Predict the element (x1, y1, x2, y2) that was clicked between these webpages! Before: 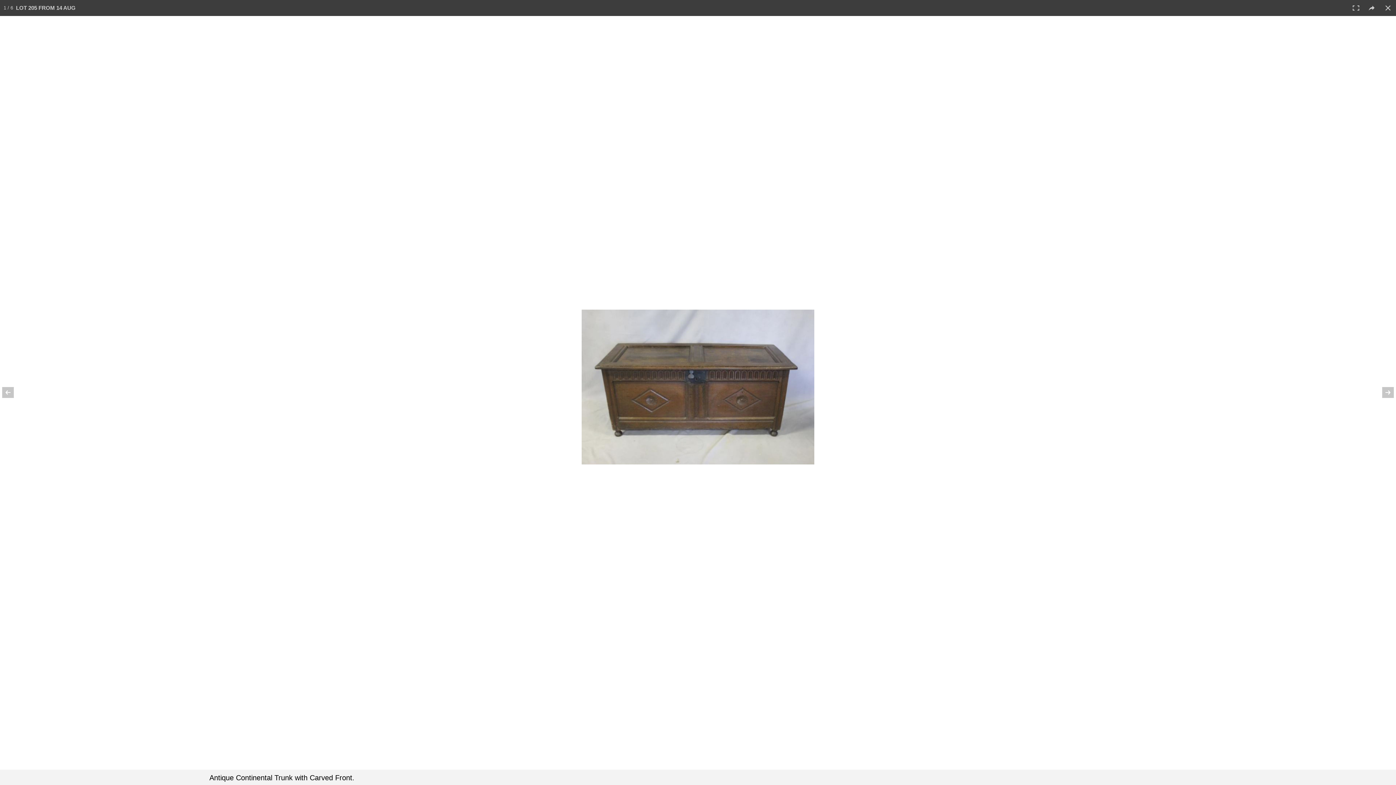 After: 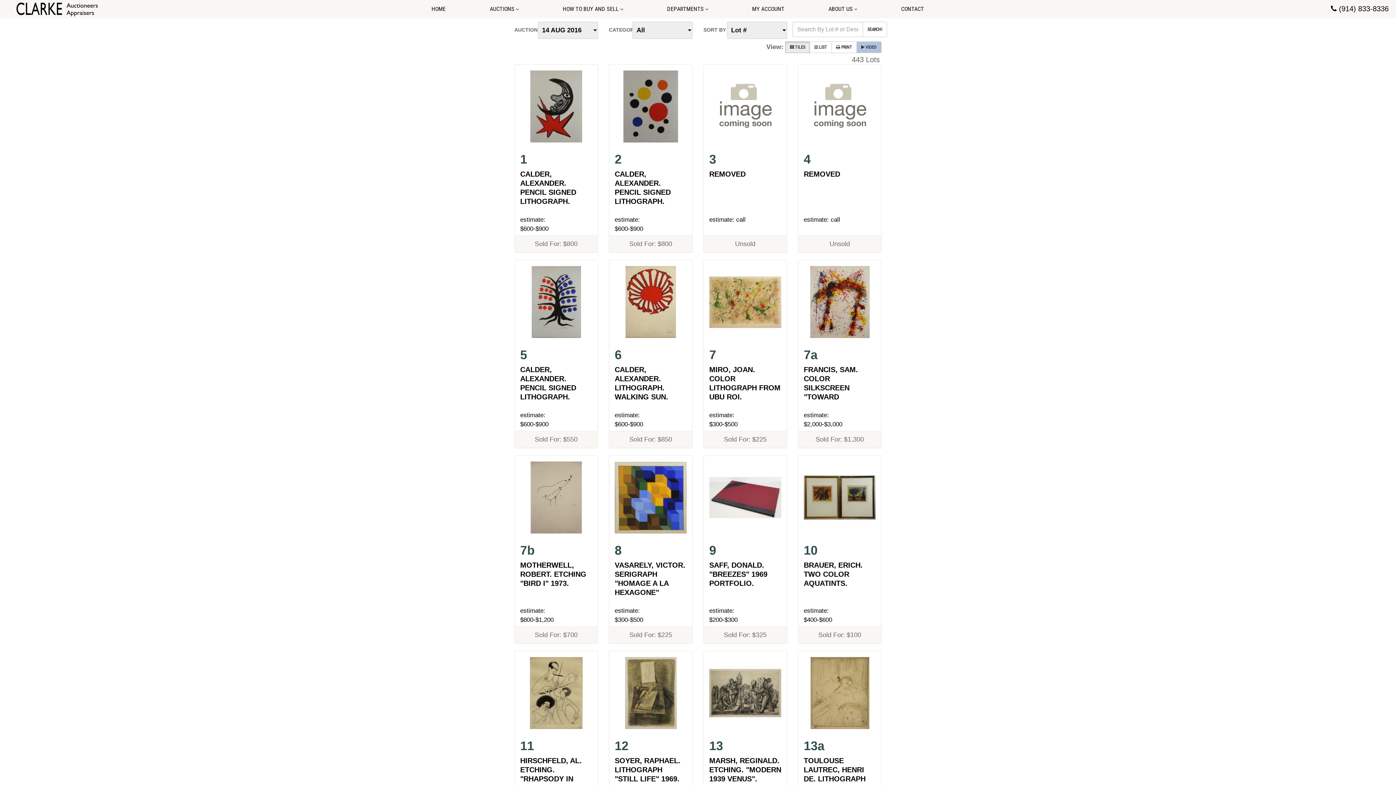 Action: bbox: (1380, 0, 1396, 16)